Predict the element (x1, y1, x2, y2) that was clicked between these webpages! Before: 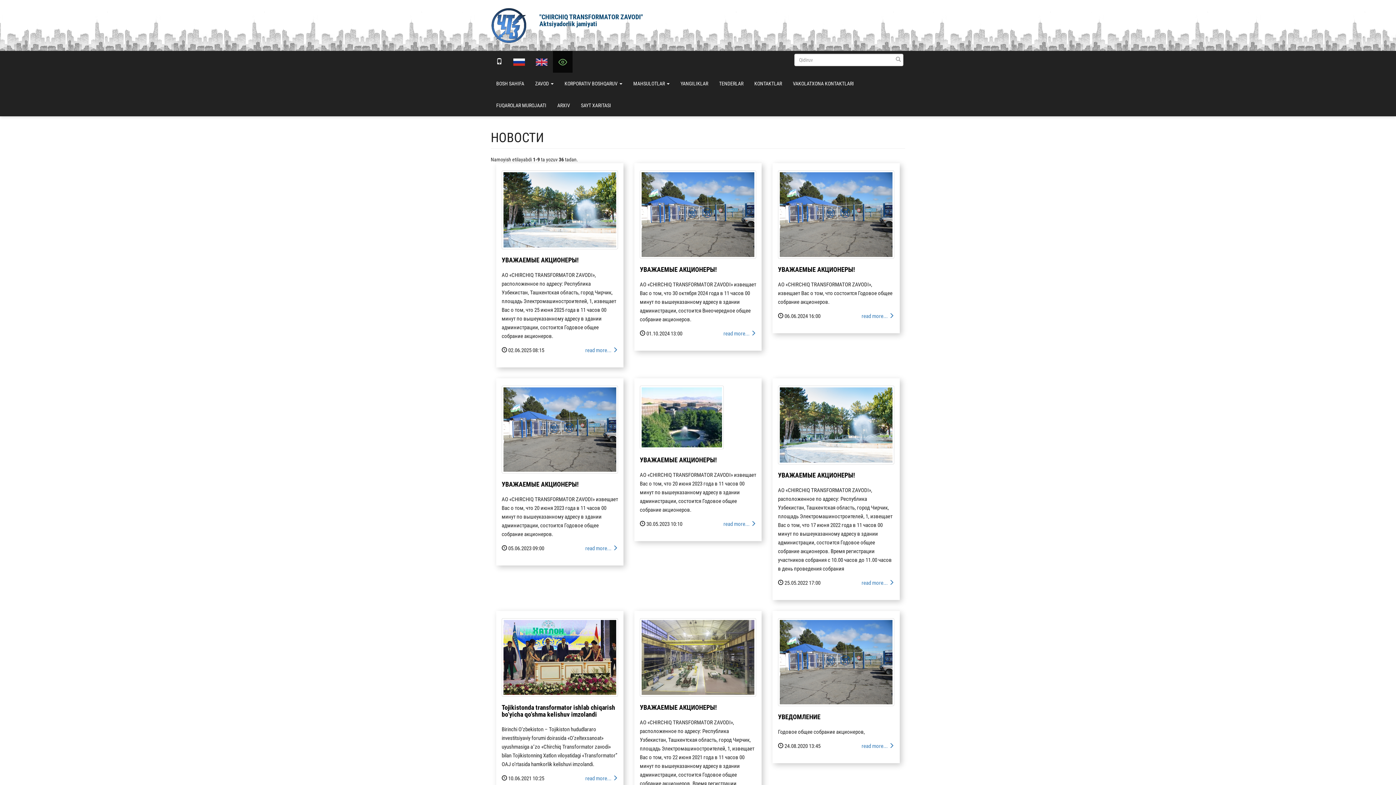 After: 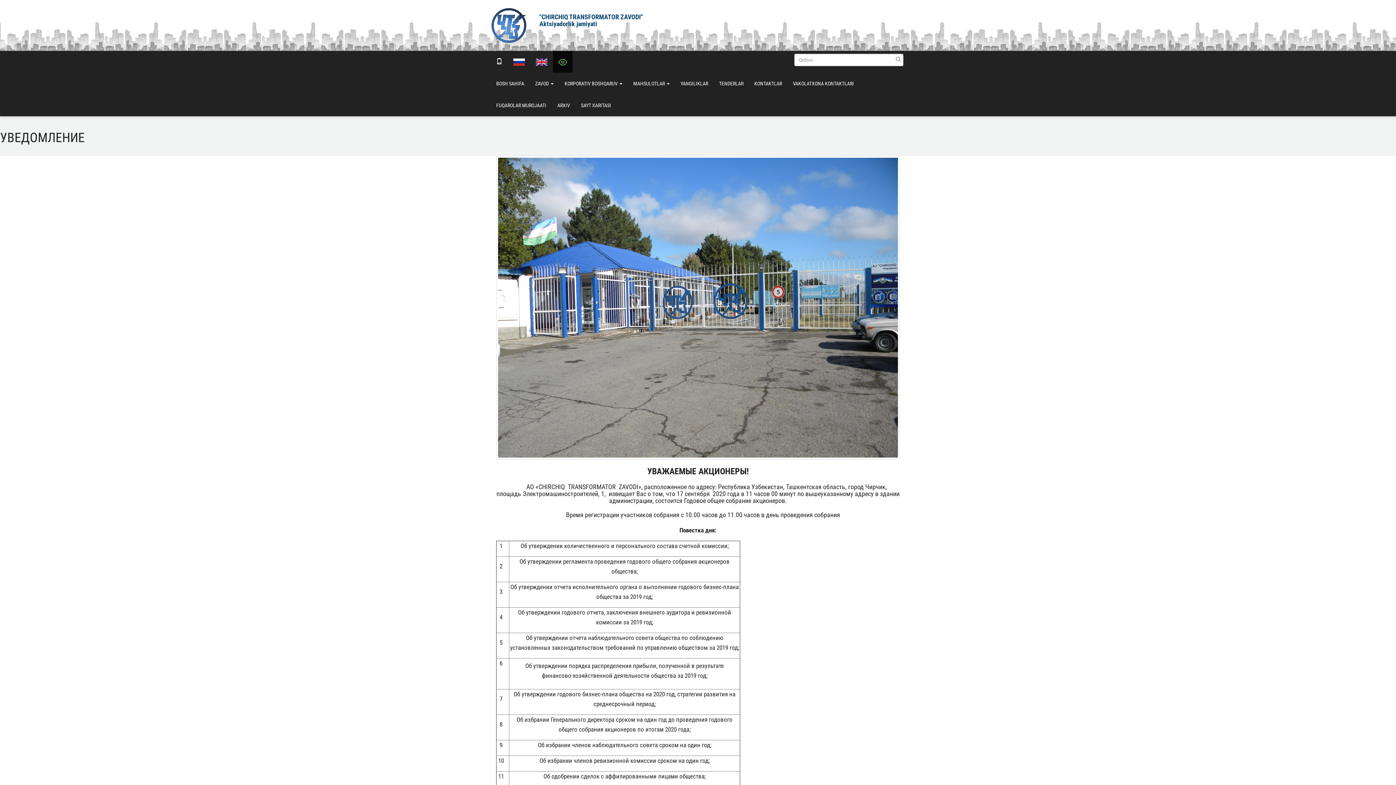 Action: label: read more...  bbox: (861, 742, 894, 750)